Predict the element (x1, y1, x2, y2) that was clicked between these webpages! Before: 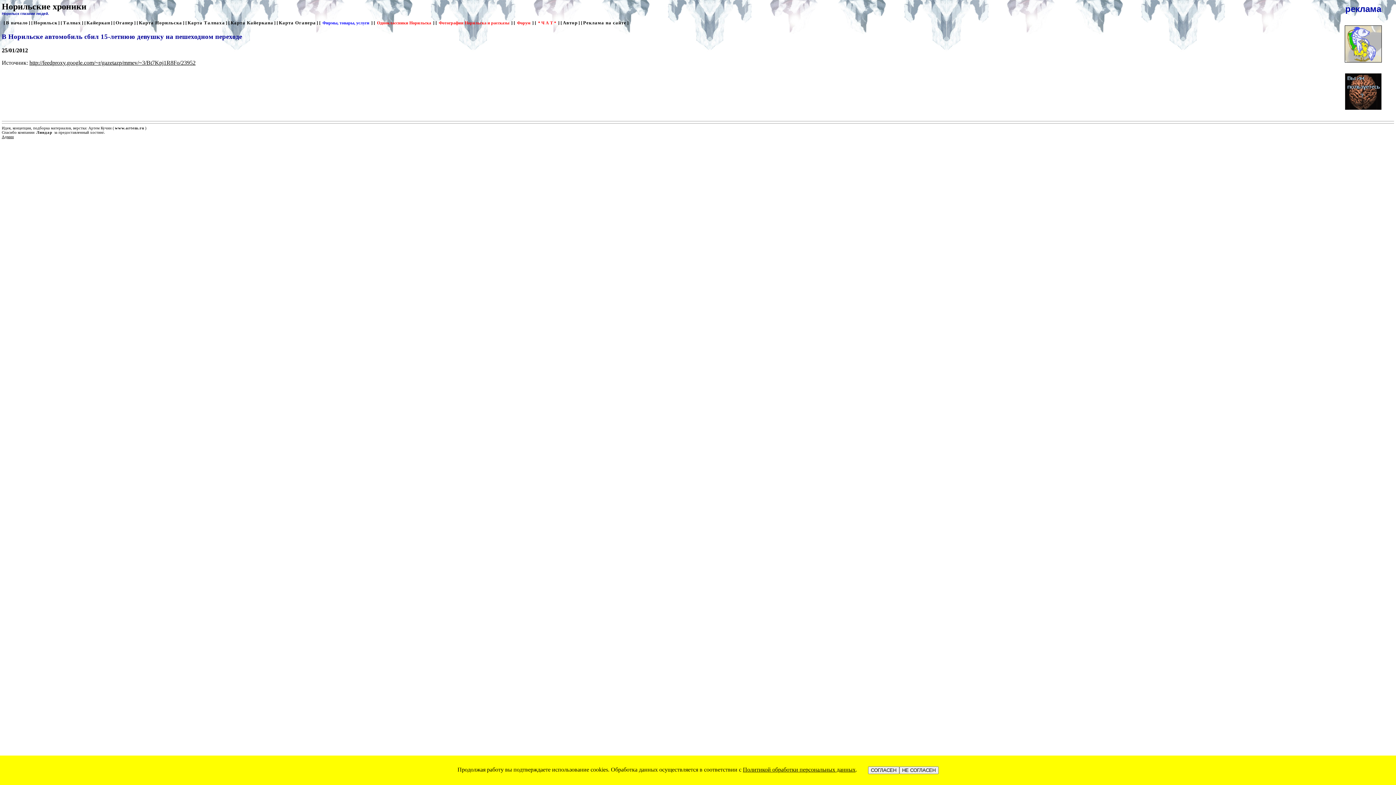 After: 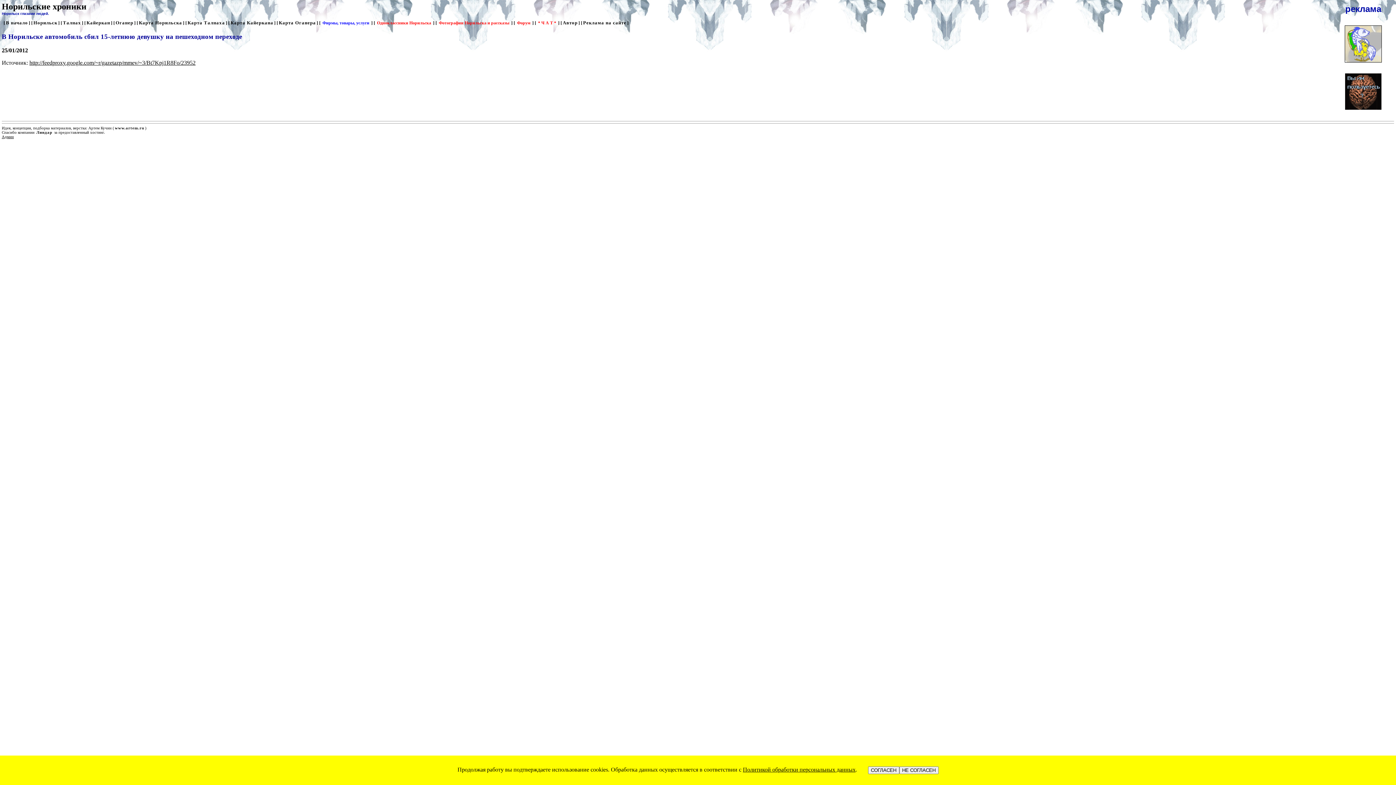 Action: bbox: (743, 766, 855, 773) label: Политикой обработки персональных данных